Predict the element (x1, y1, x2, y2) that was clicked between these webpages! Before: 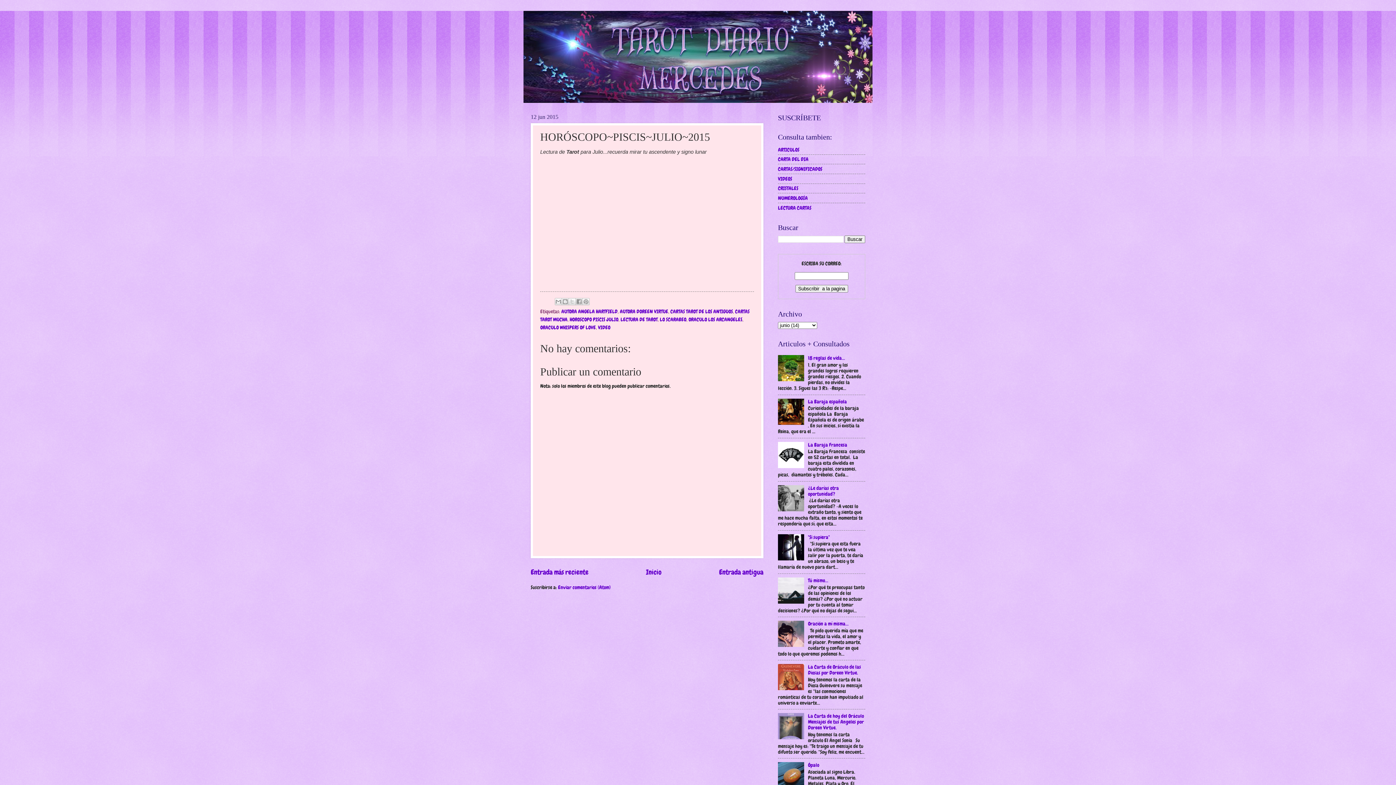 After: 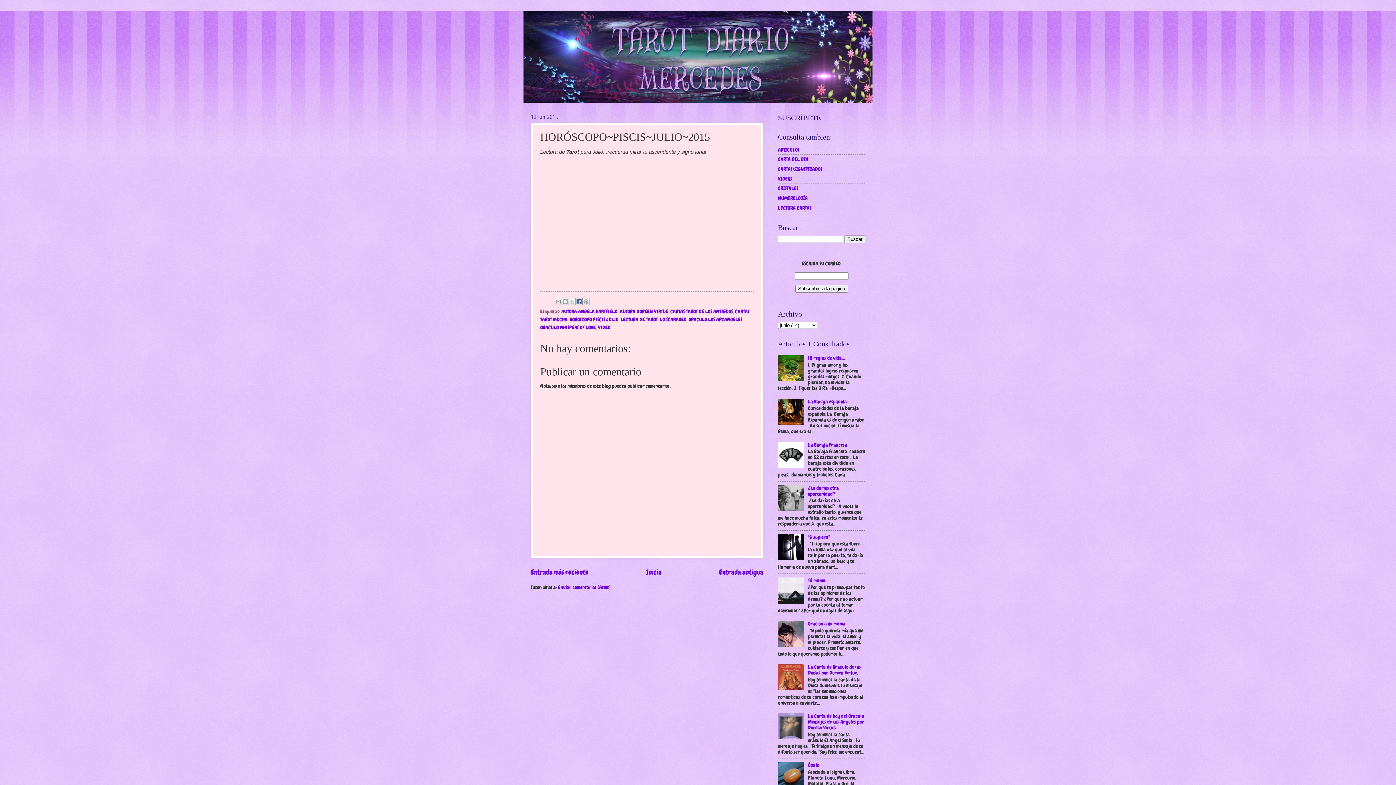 Action: label: Compartir con Facebook bbox: (575, 298, 583, 305)